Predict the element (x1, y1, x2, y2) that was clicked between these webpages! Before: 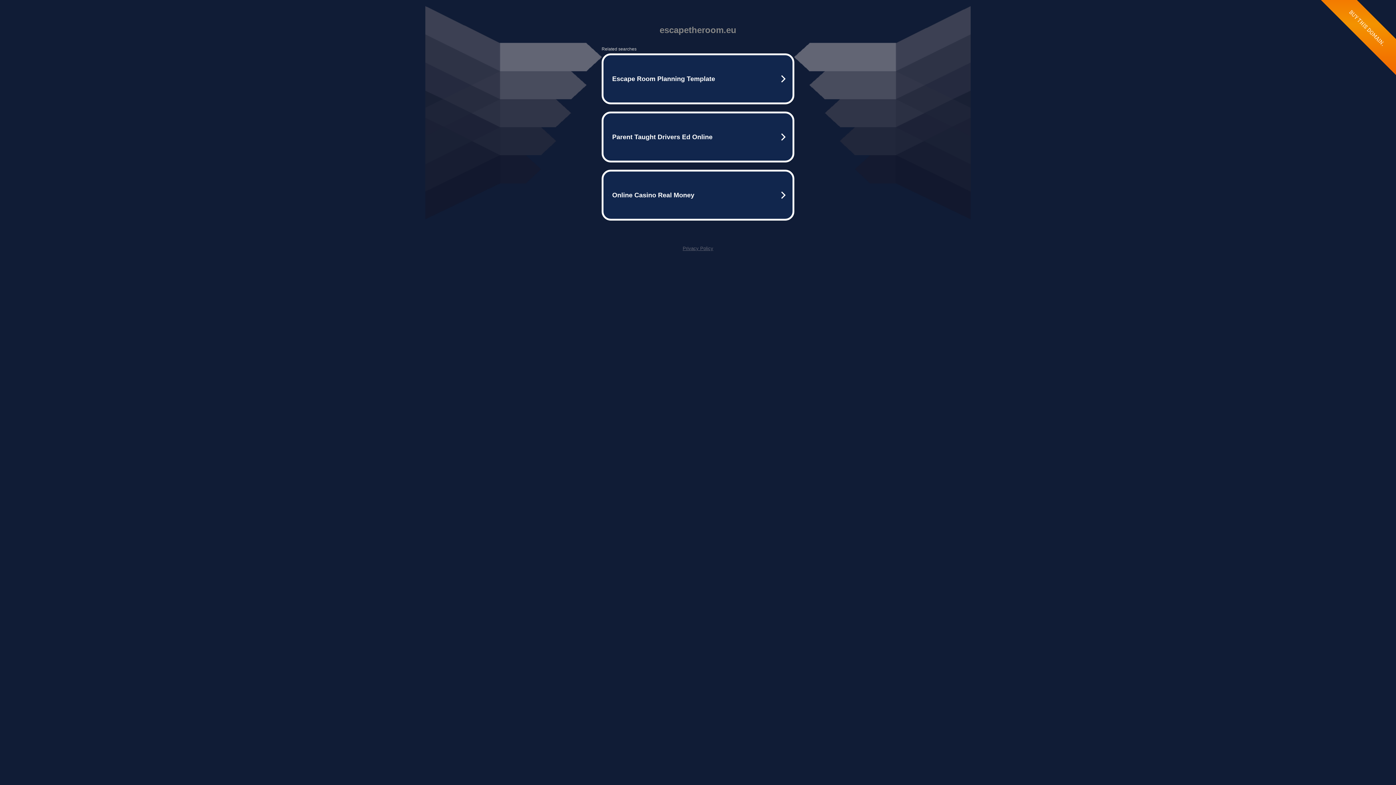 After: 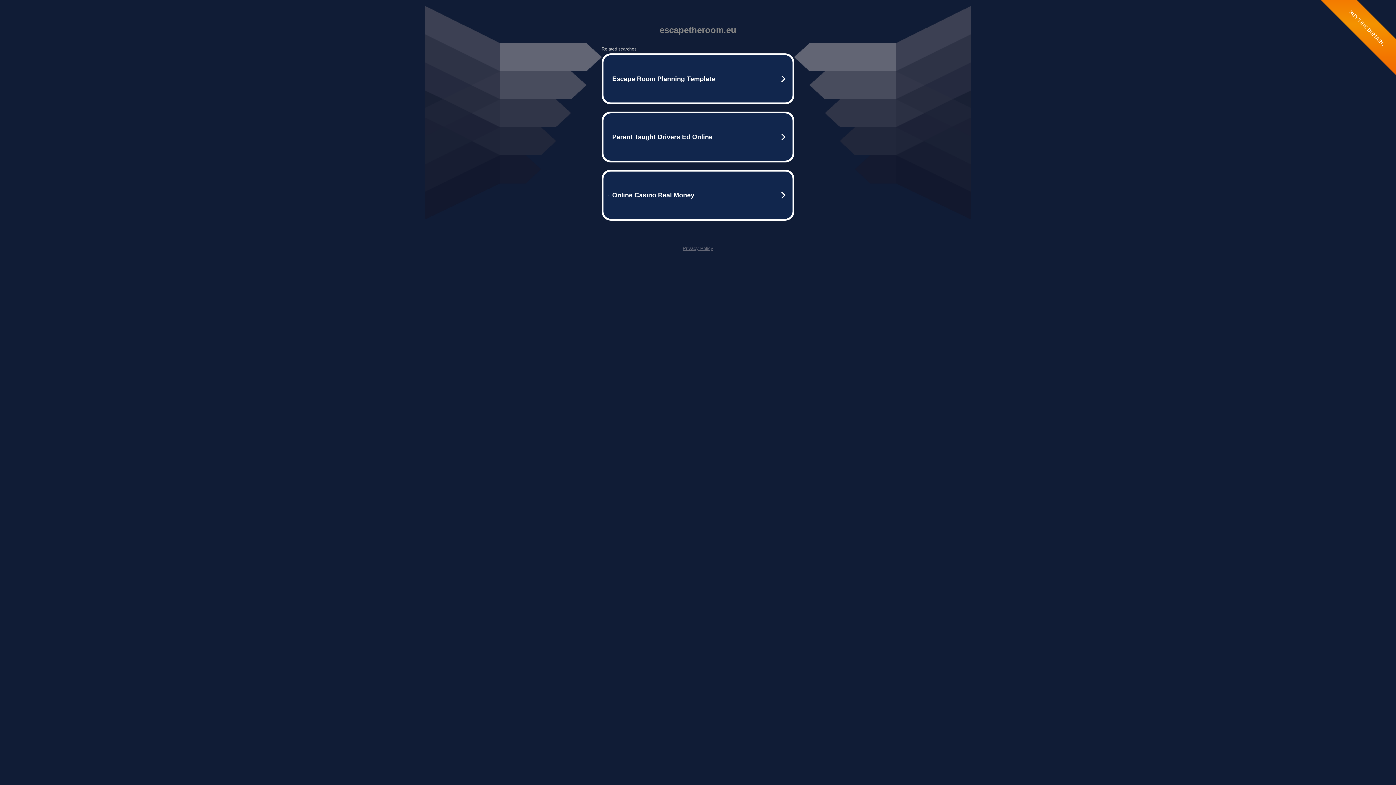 Action: bbox: (682, 245, 713, 251) label: Privacy Policy